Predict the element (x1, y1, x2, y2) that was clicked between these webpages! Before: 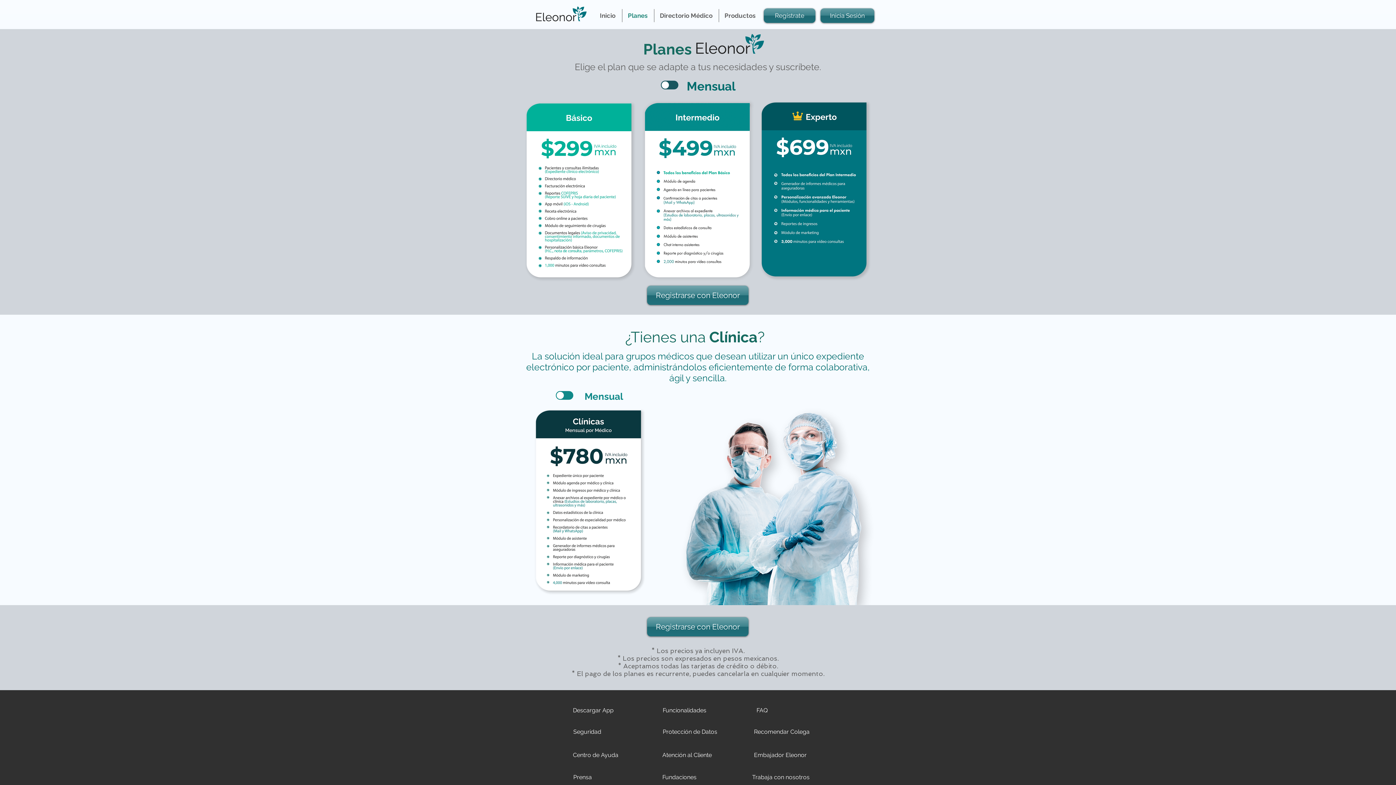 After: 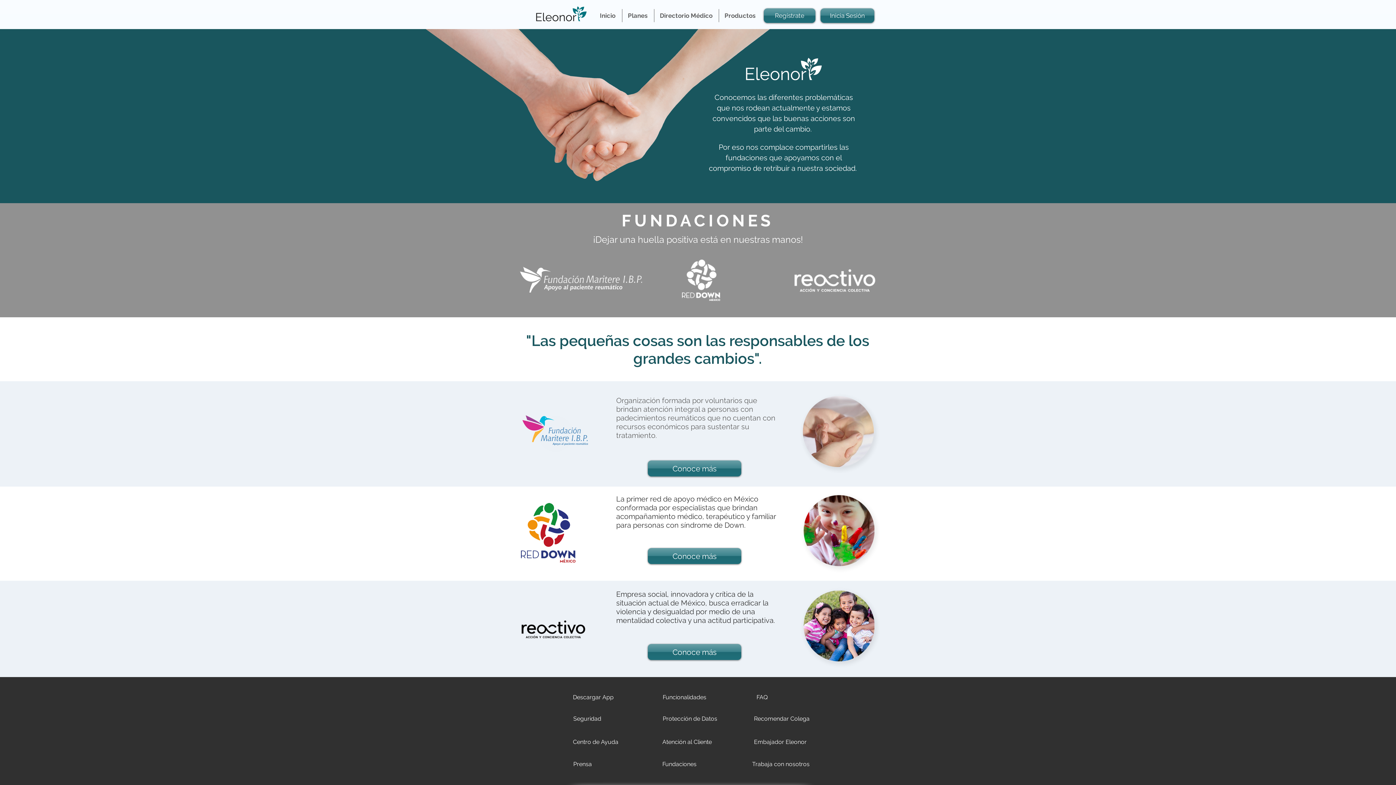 Action: bbox: (662, 774, 696, 781) label: Fundaciones